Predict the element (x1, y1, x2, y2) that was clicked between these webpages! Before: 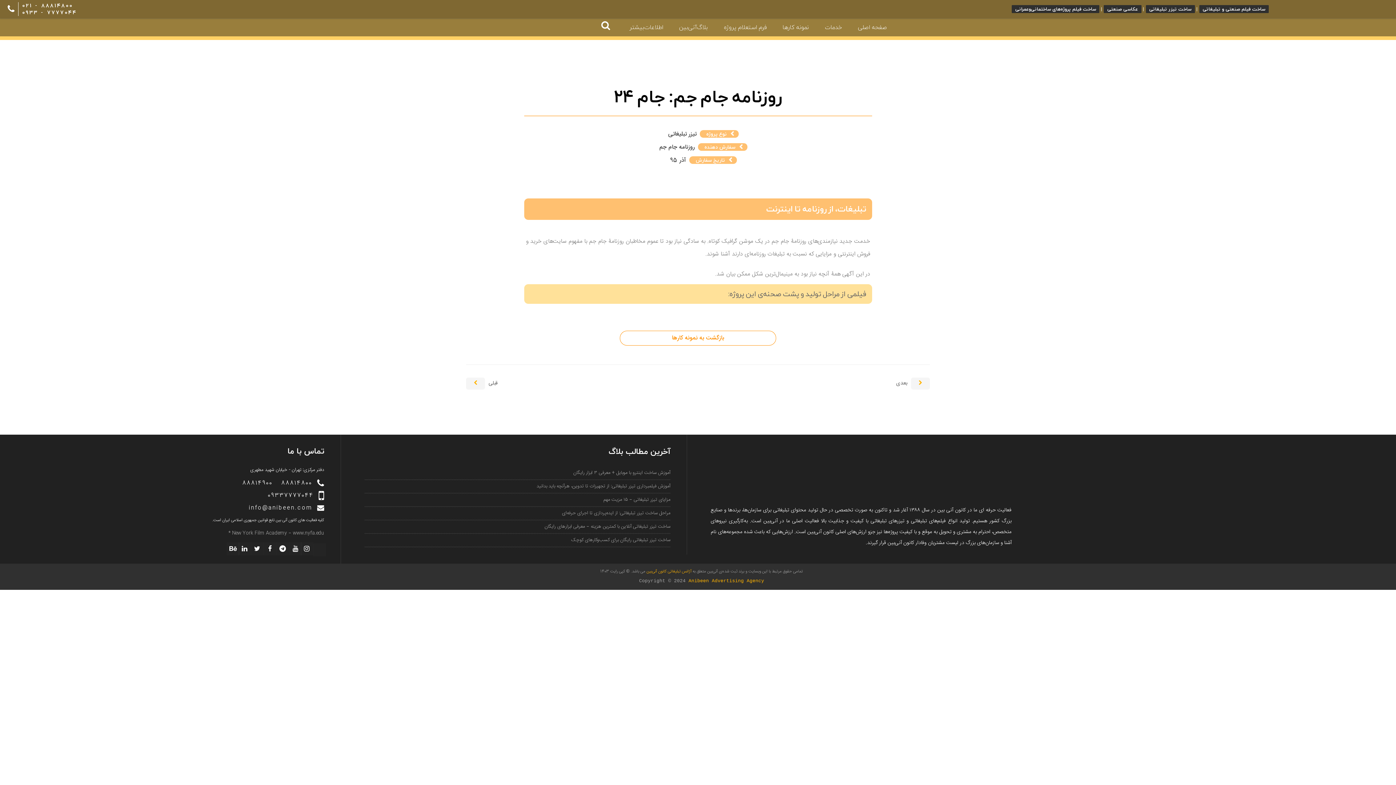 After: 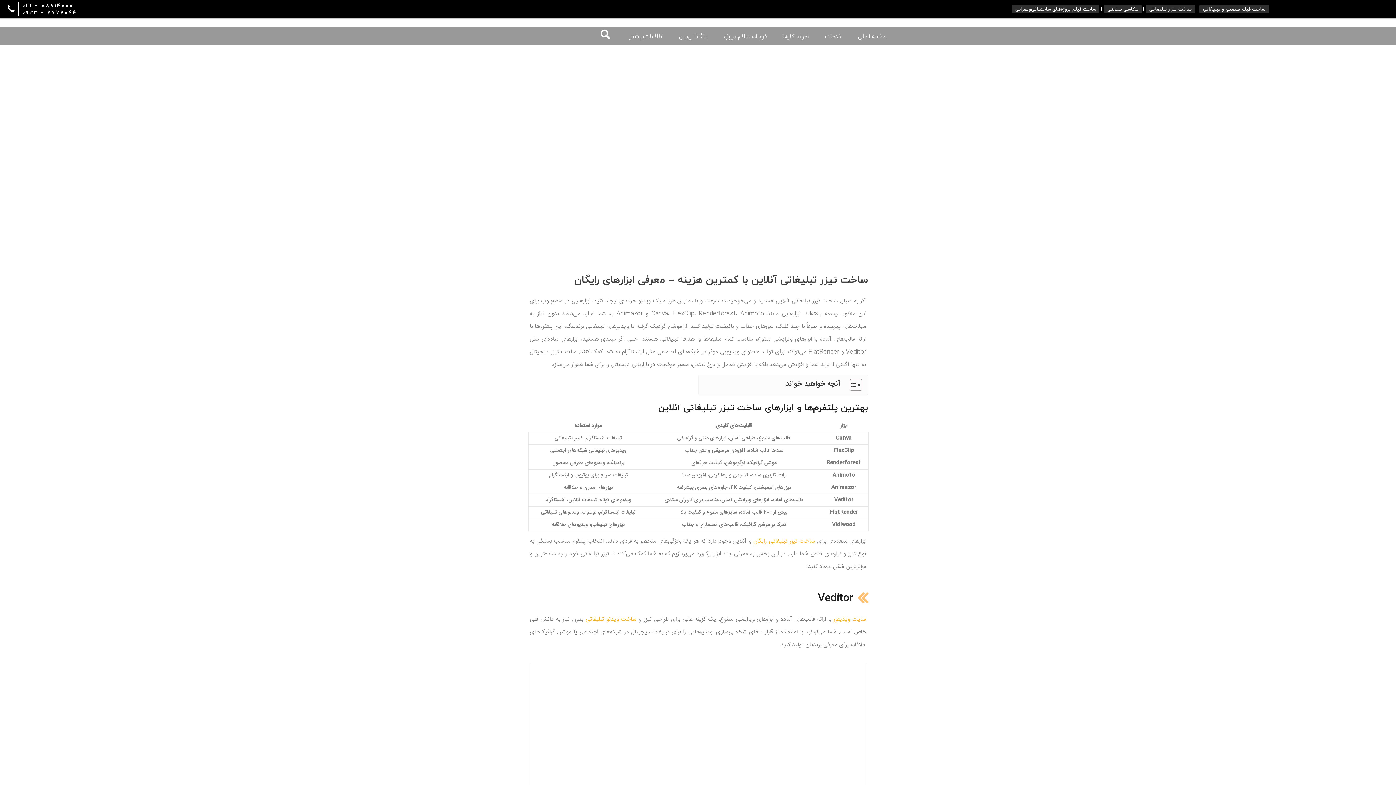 Action: label: ساخت تیزر تبلیغاتی آنلاین با کمترین هزینه – معرفی ابزارهای رایگان bbox: (364, 520, 670, 533)